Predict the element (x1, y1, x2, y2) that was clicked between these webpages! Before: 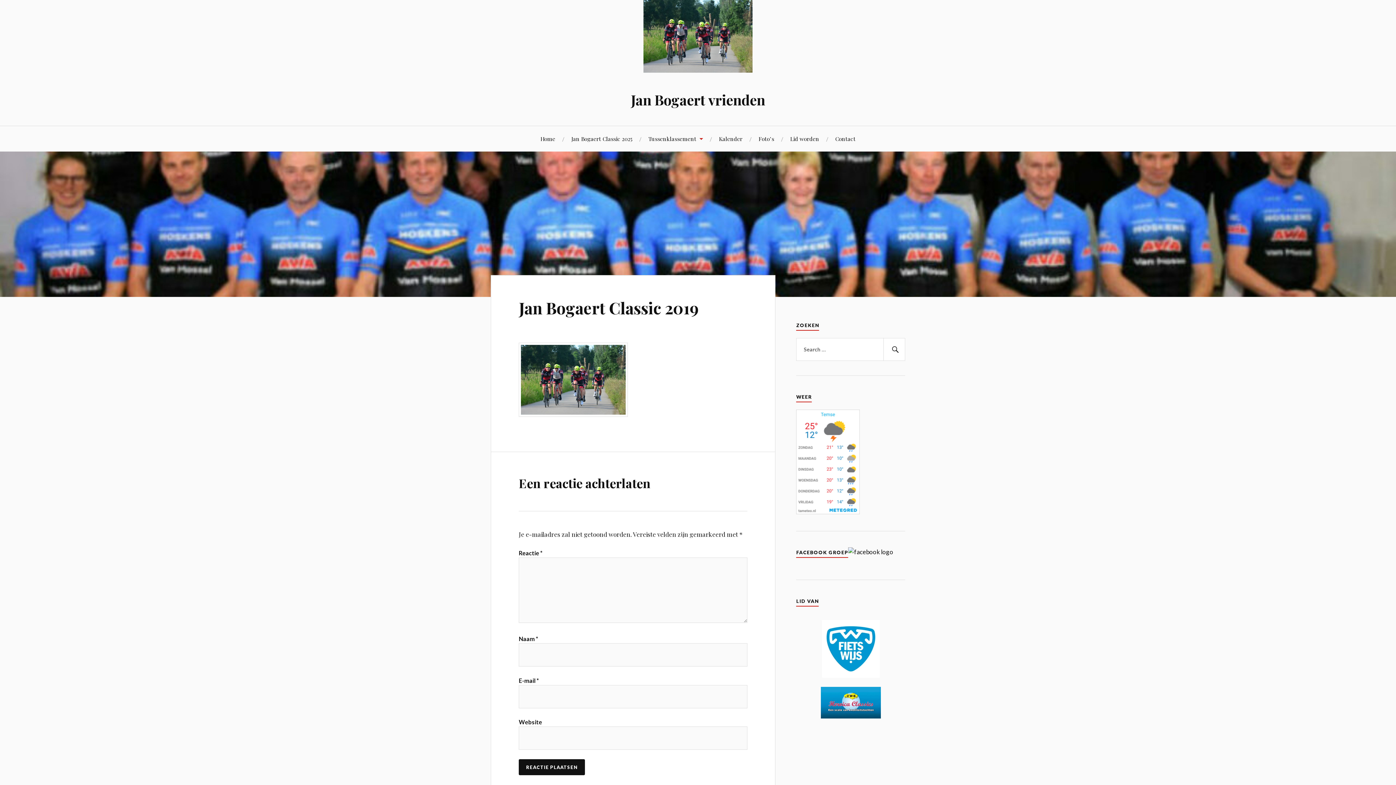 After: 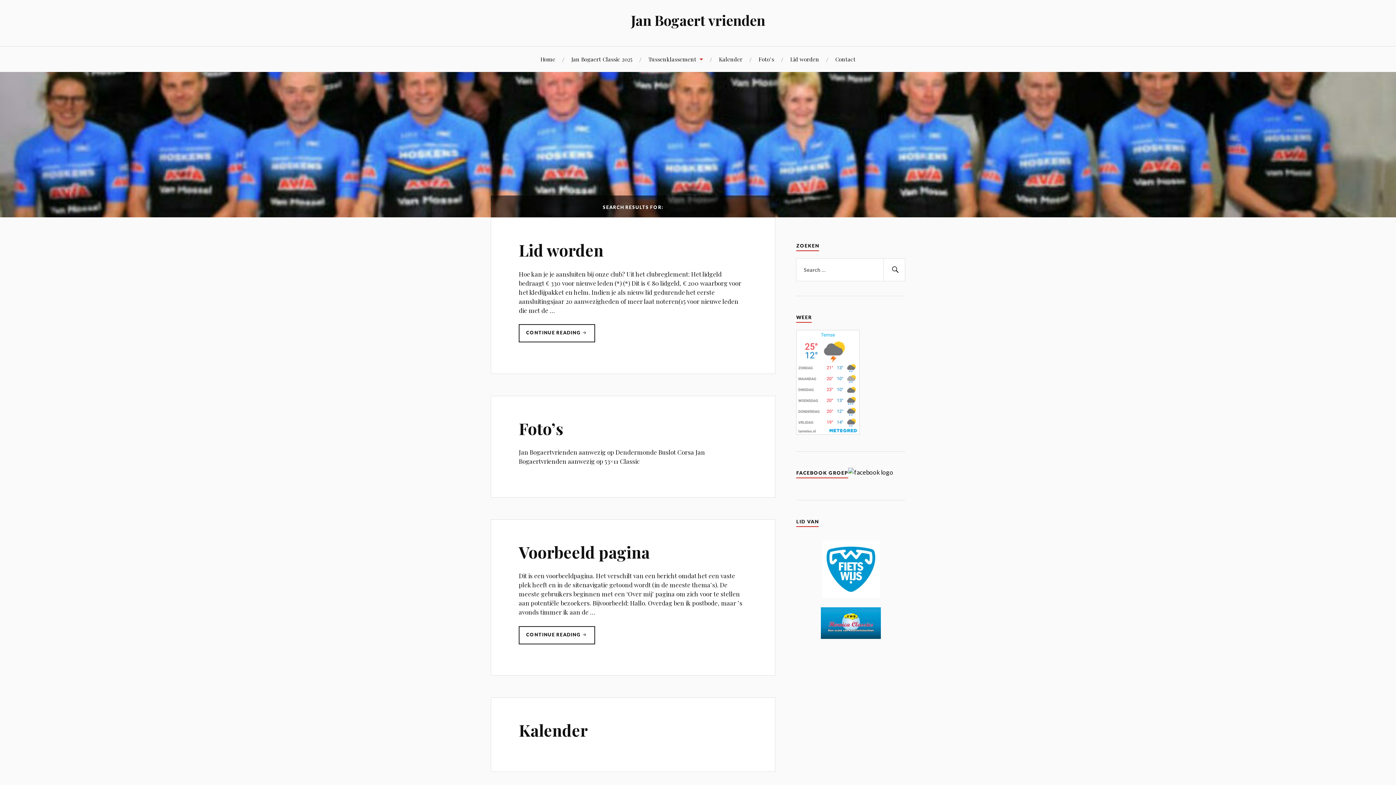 Action: bbox: (883, 338, 905, 361) label: Zoeken